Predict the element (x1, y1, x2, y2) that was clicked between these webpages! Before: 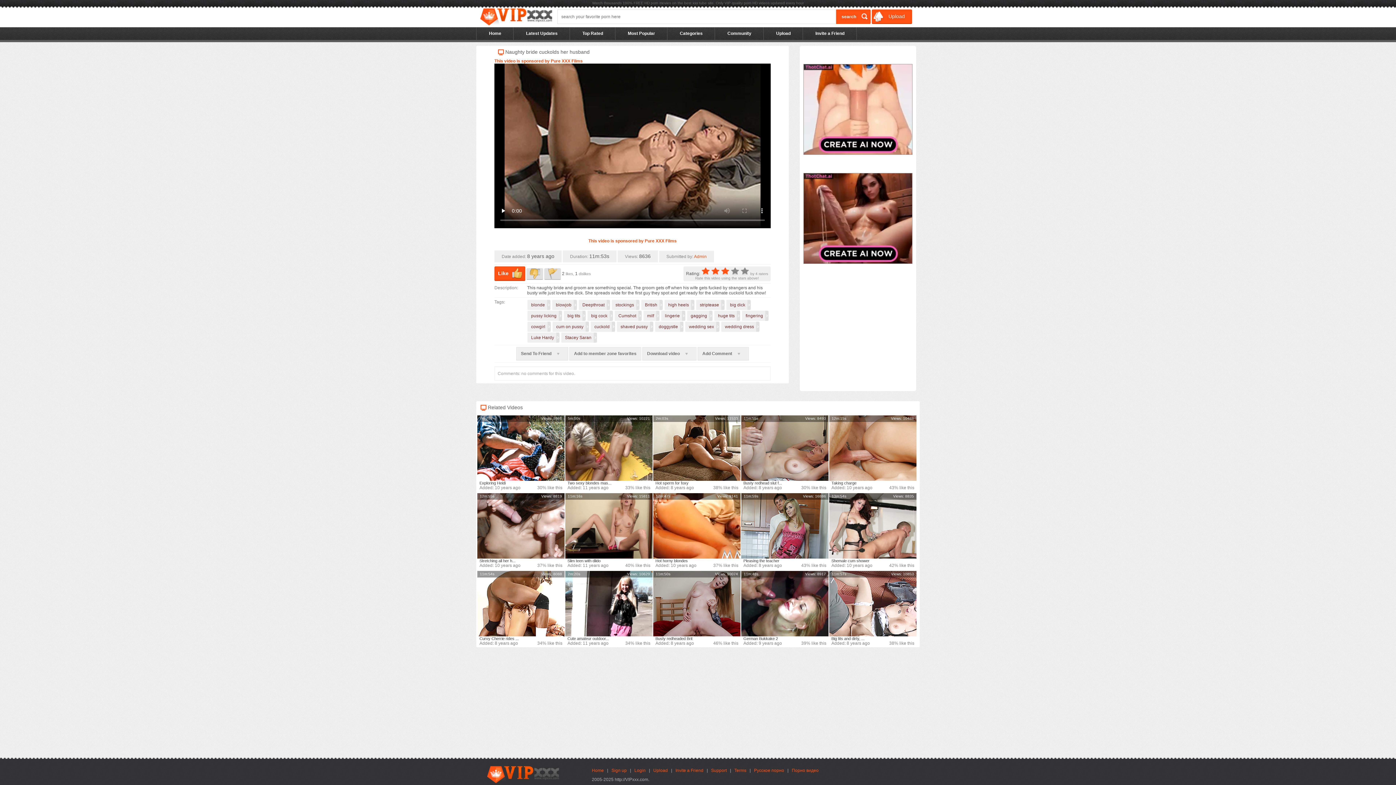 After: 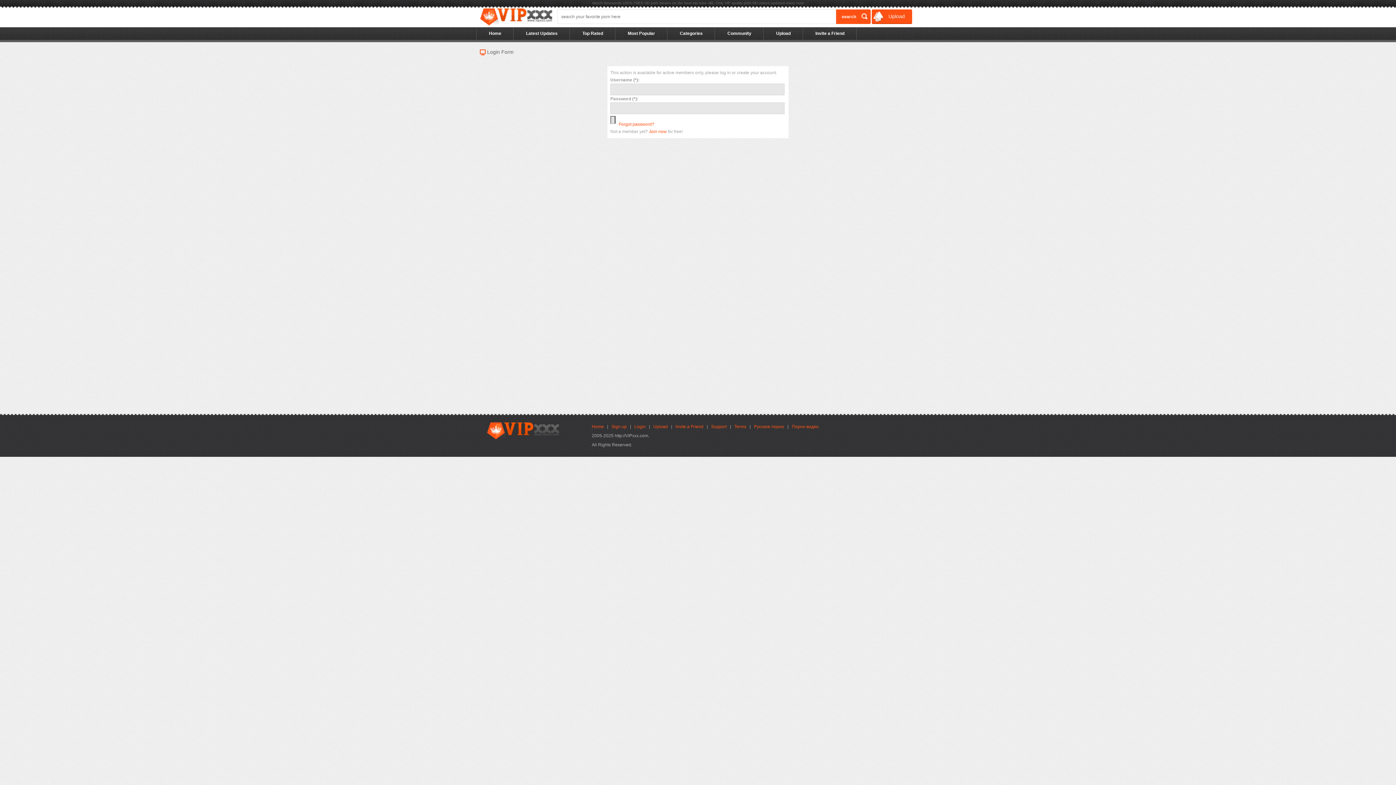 Action: label: Add to member zone favorites bbox: (569, 347, 641, 360)